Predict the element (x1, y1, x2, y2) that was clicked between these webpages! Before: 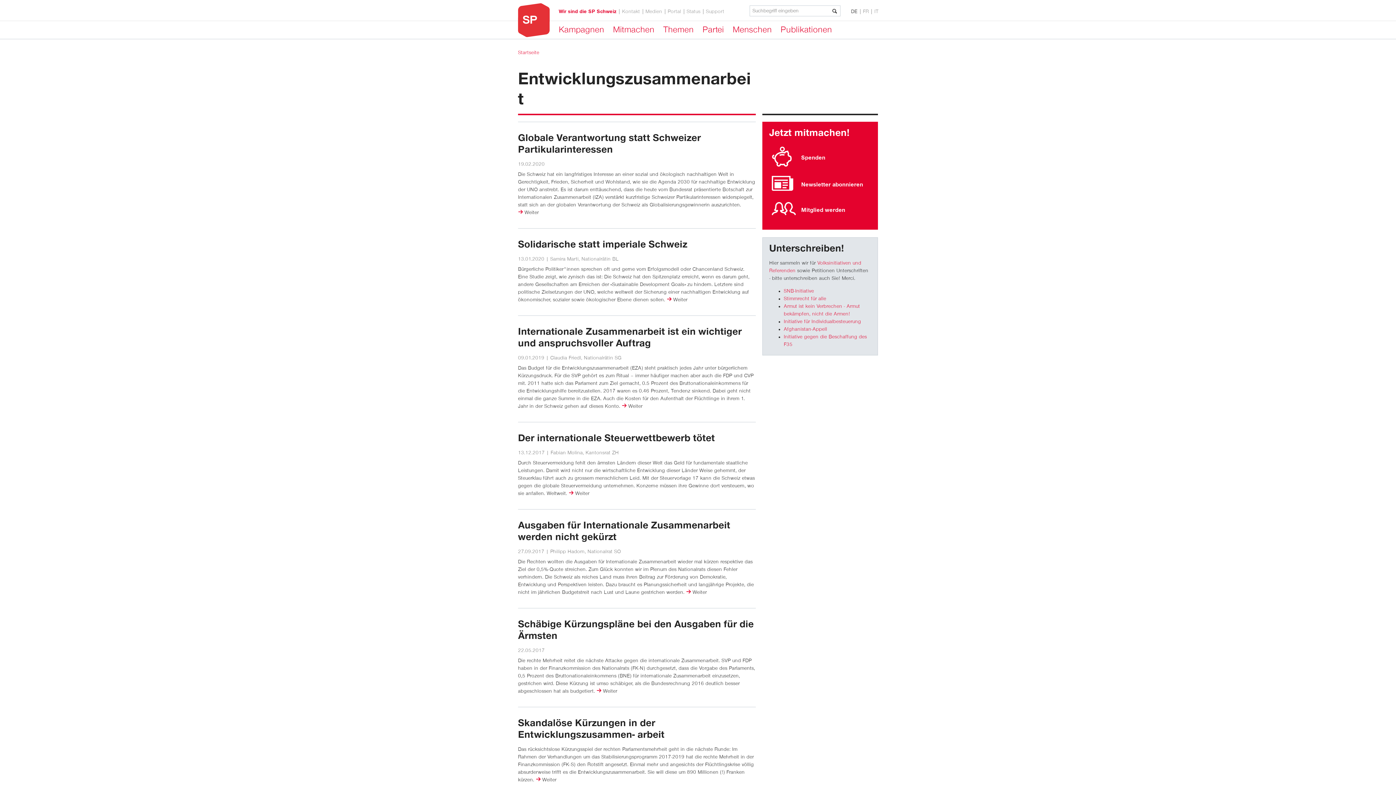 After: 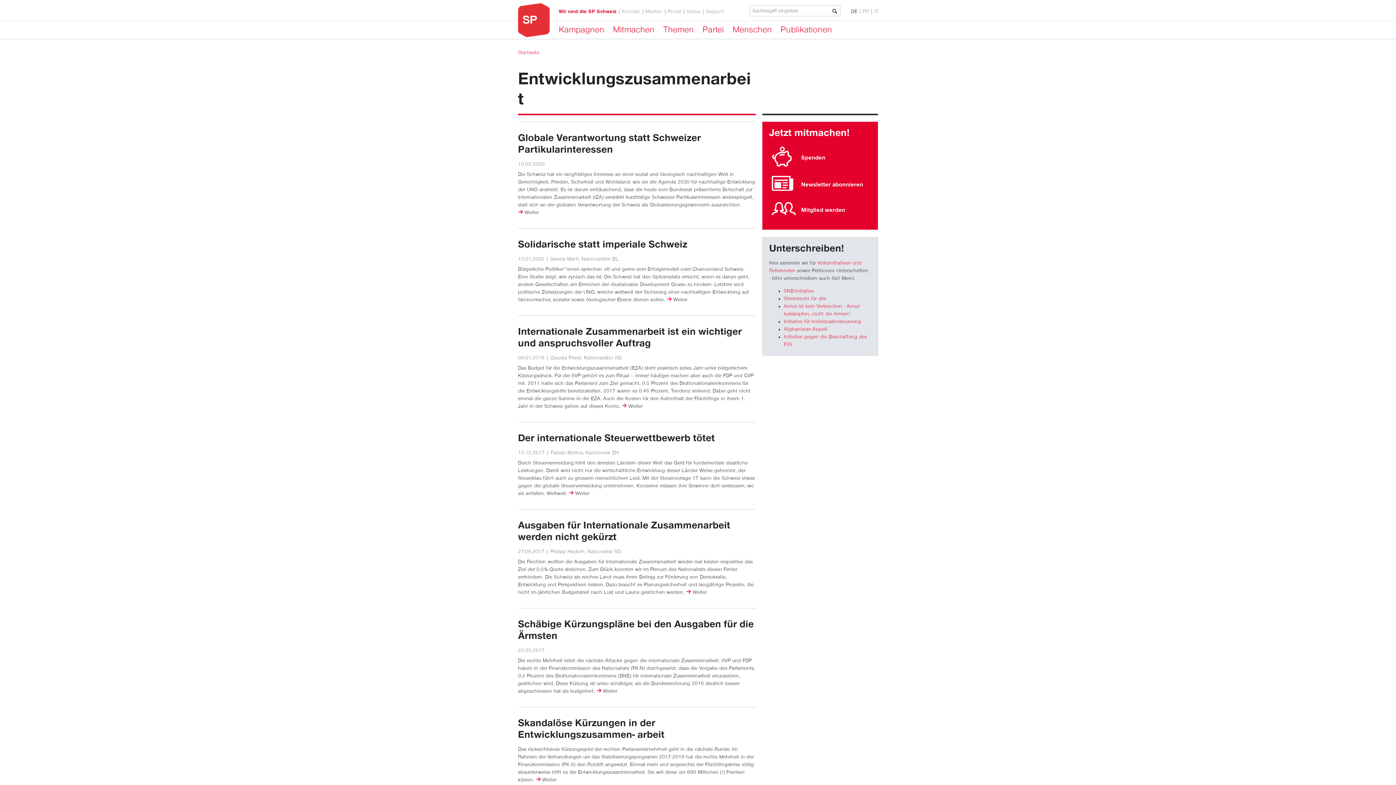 Action: label: DE bbox: (851, 9, 860, 14)